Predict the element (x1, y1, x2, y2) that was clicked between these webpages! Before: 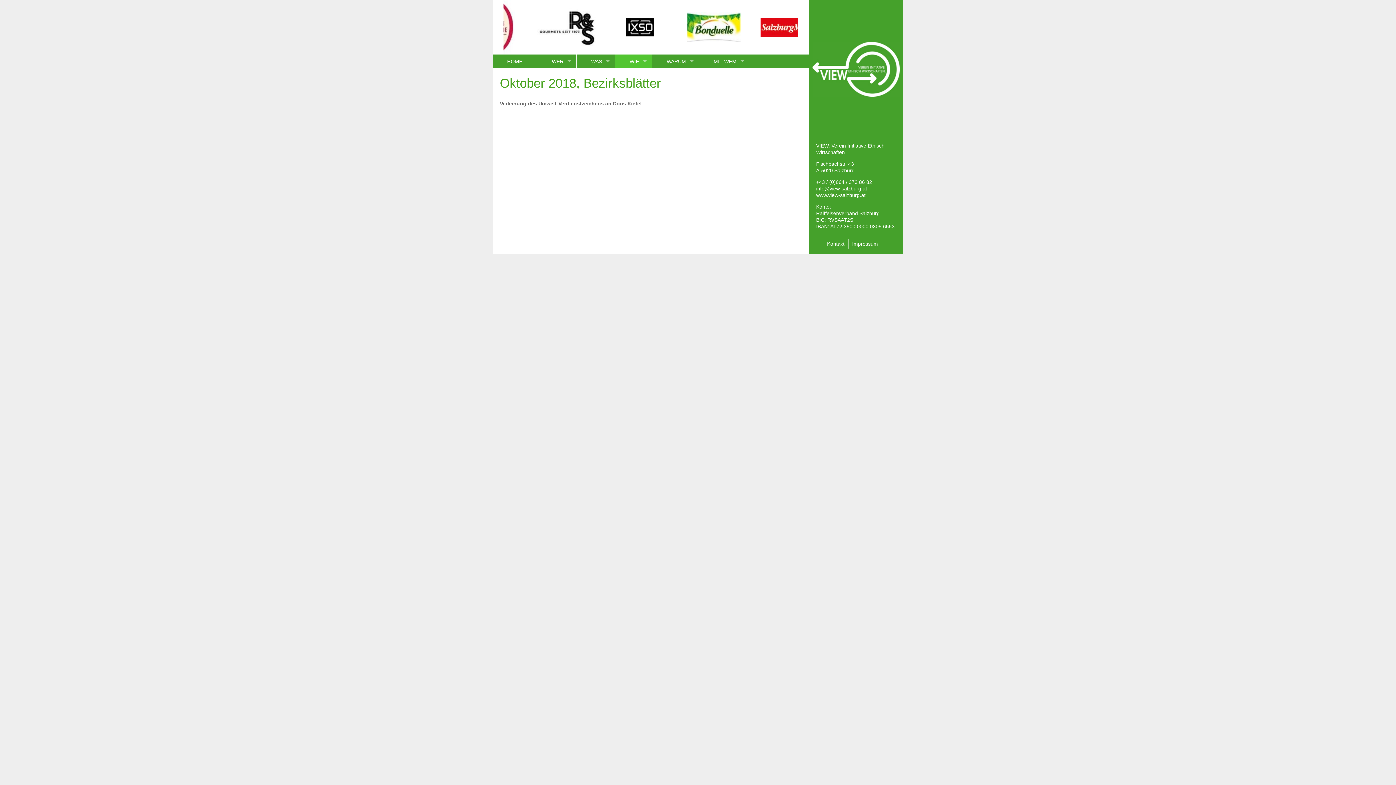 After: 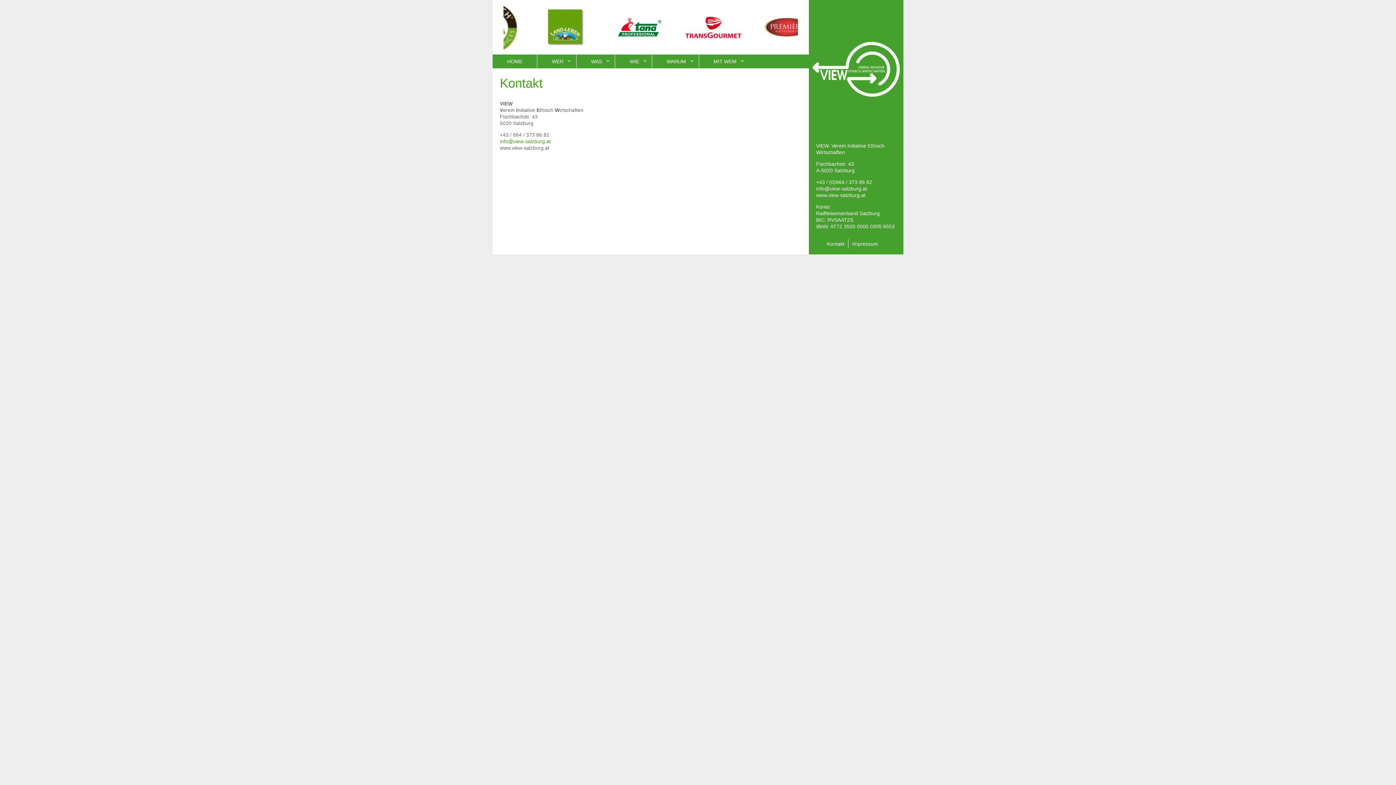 Action: bbox: (816, 239, 848, 248) label: Kontakt